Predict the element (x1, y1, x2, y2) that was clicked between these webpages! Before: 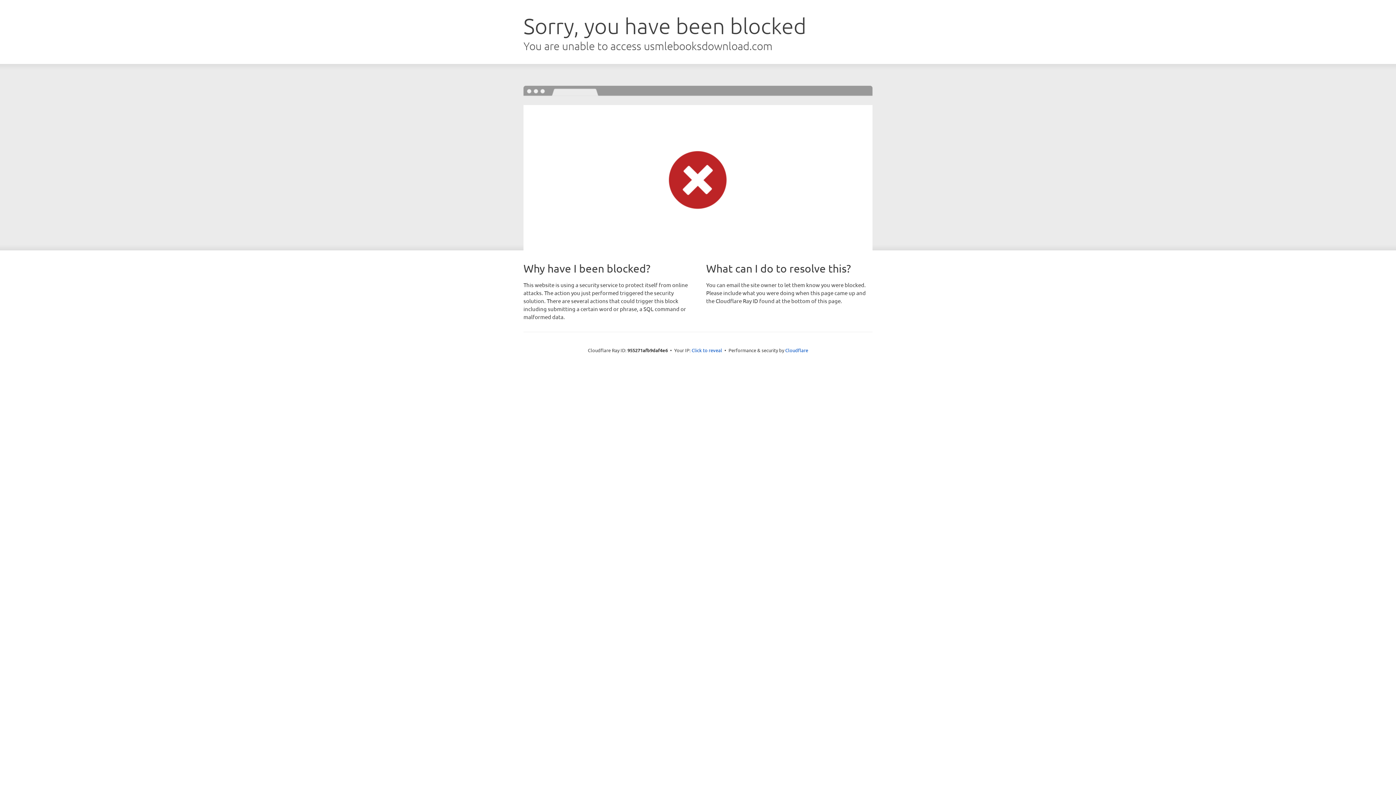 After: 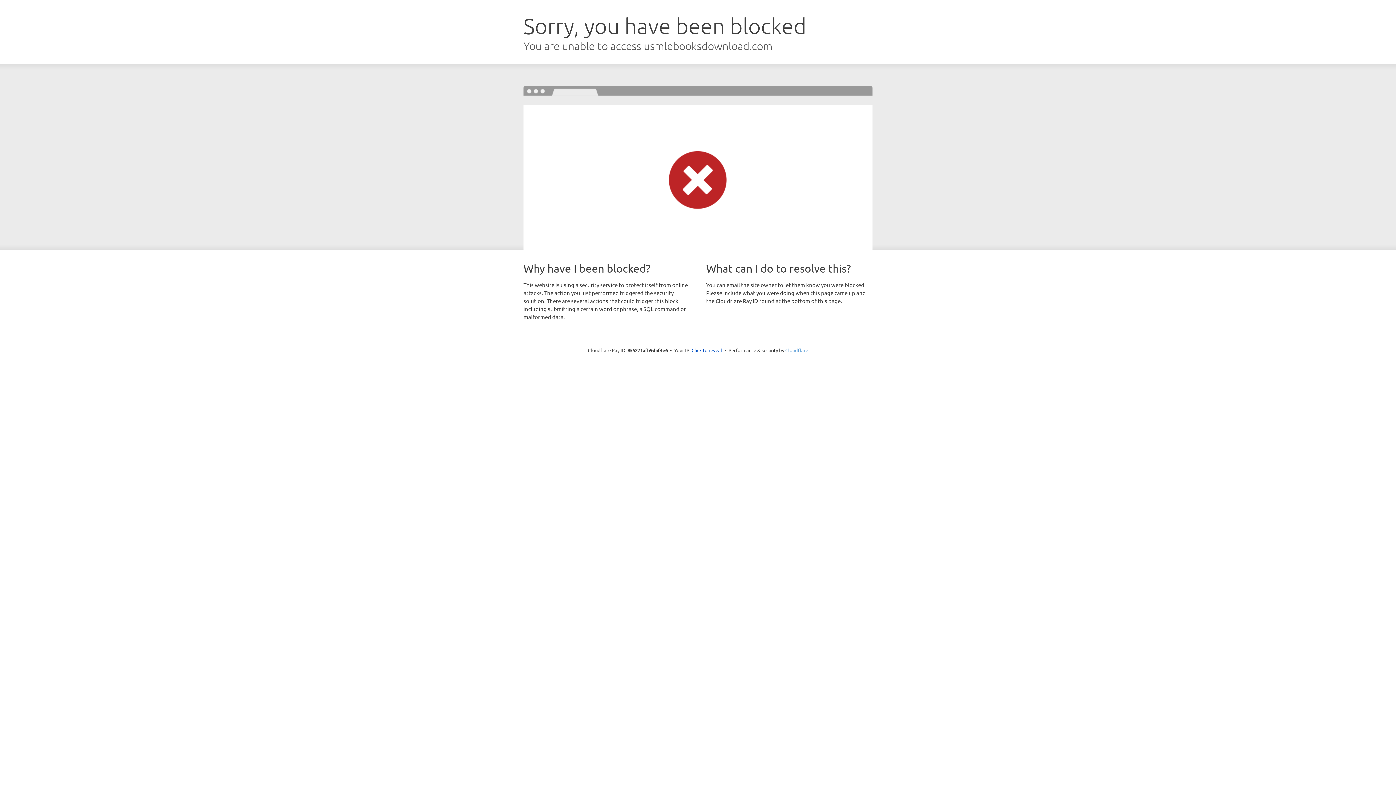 Action: label: Cloudflare bbox: (785, 347, 808, 353)